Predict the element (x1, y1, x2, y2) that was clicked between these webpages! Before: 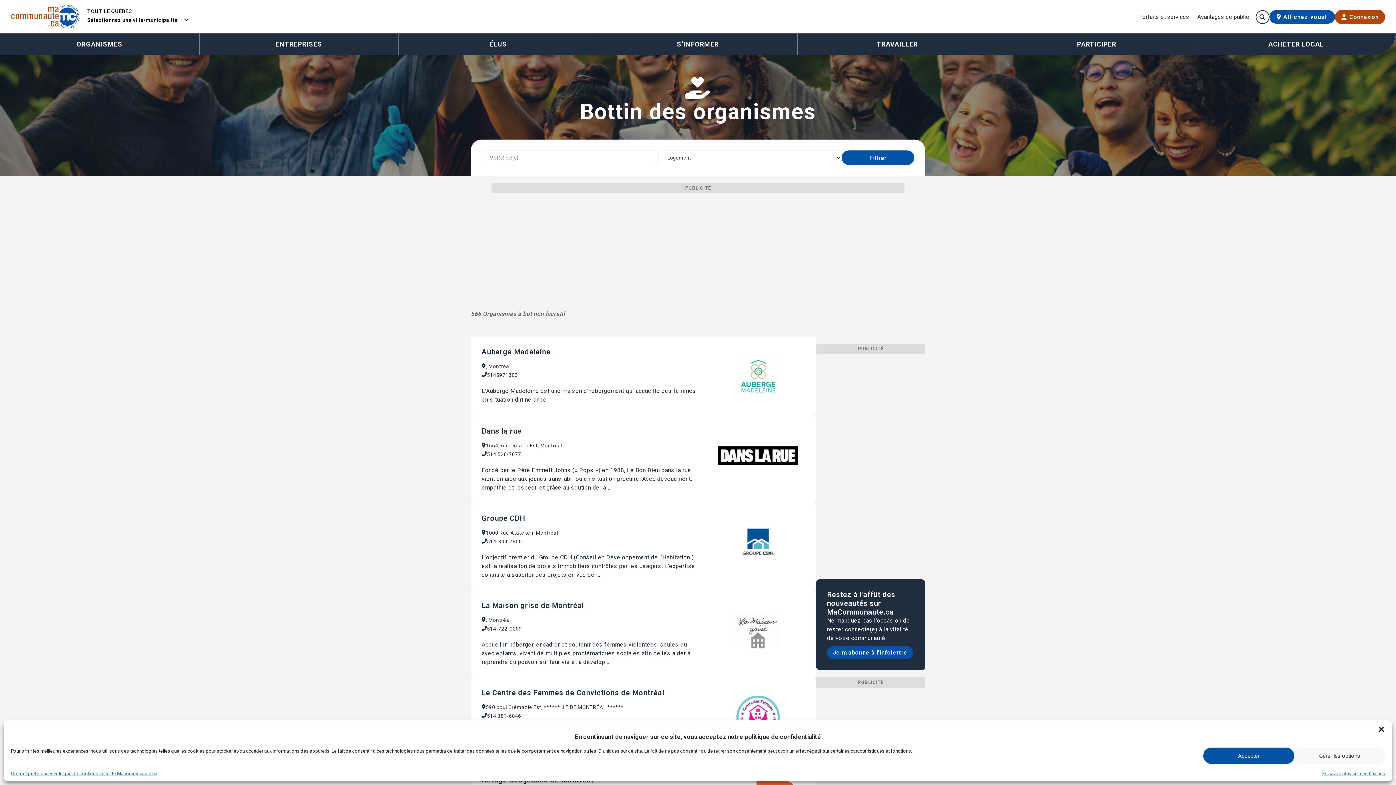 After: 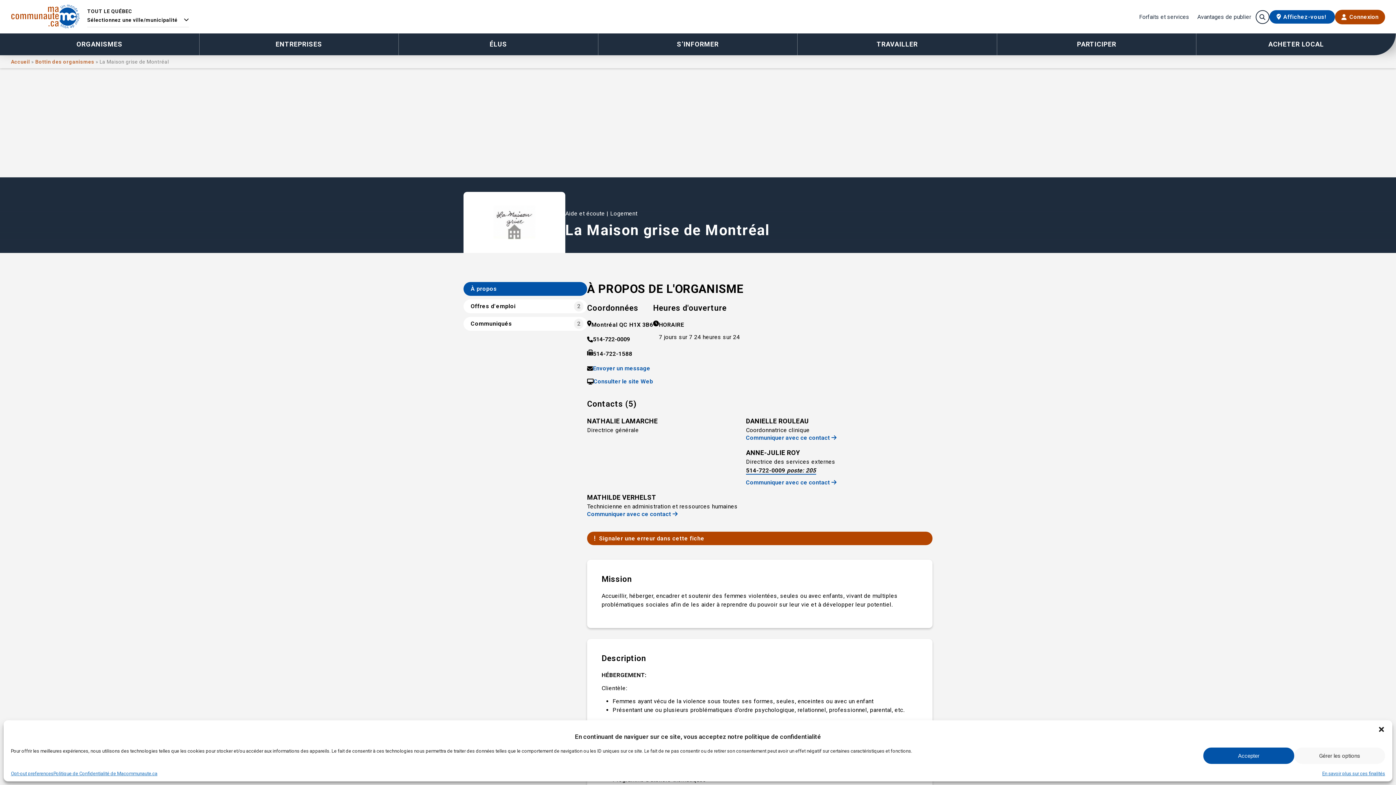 Action: label: La Maison grise de Montréal

, Montréal

514-722-0009

Accueillir, héberger, encadrer et soutenir des femmes violentées, seules ou avec enfants, vivant de multiples problématiques sociales afin de les aider à reprendre du pouvoir sur leur vie et à dévelop... bbox: (470, 590, 816, 677)